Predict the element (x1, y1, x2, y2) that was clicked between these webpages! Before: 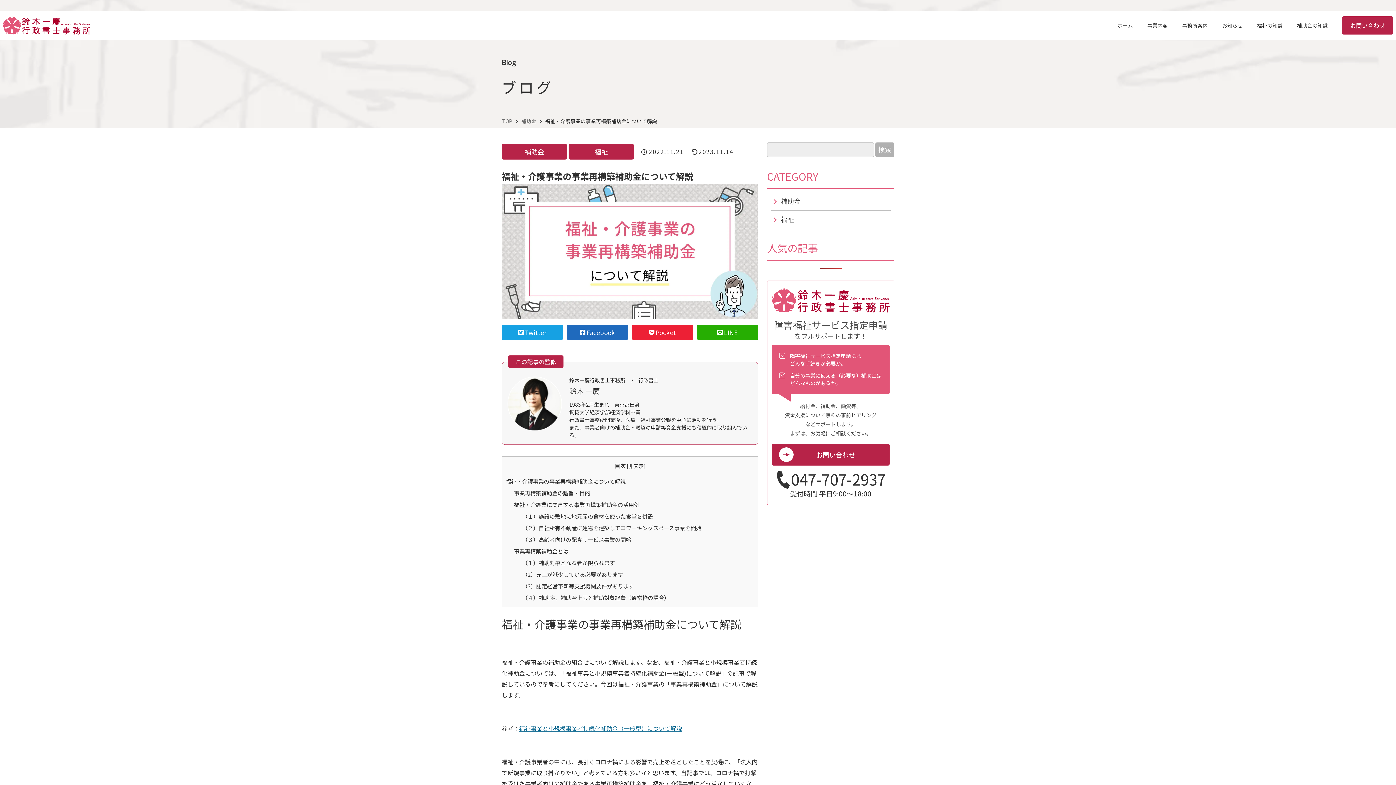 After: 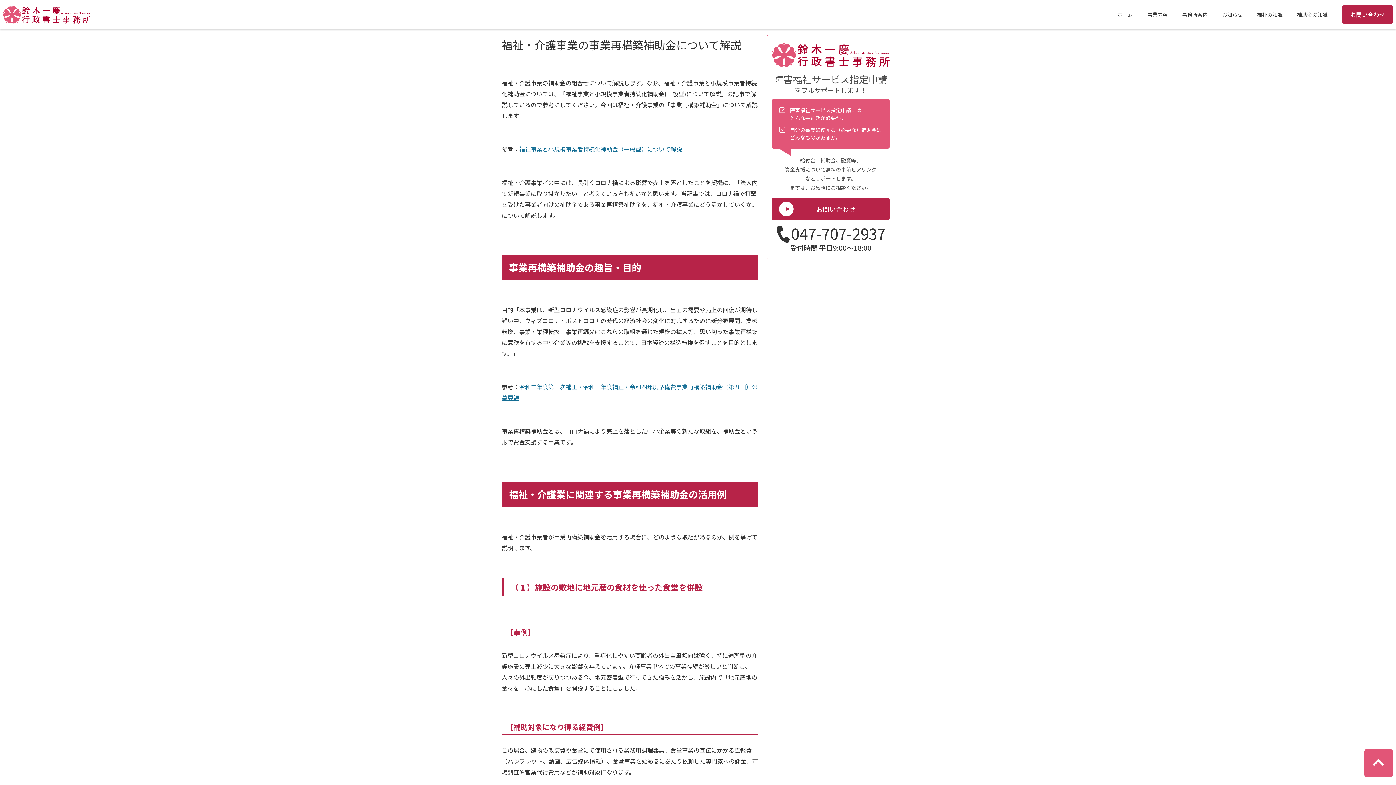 Action: bbox: (505, 476, 625, 486) label: 福祉・介護事業の事業再構築補助金について解説